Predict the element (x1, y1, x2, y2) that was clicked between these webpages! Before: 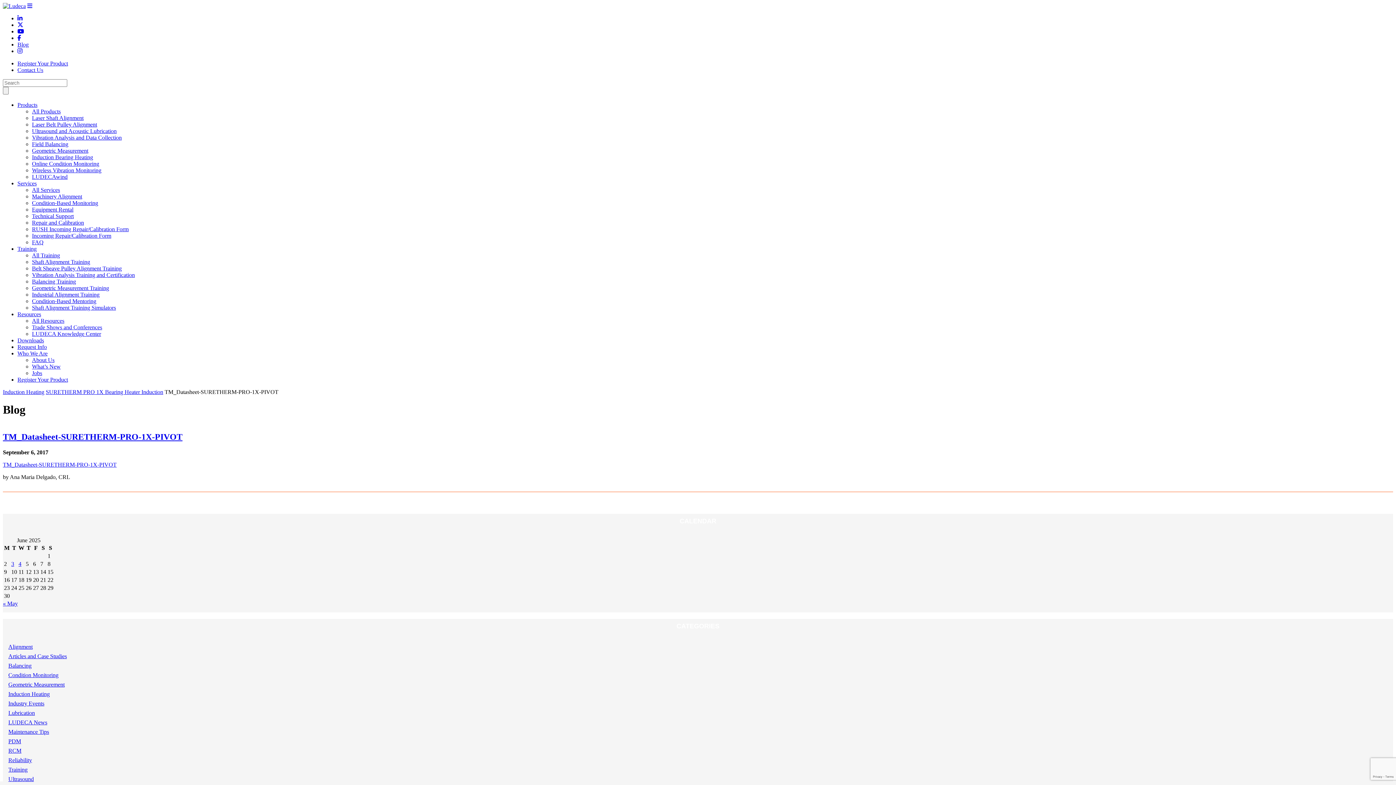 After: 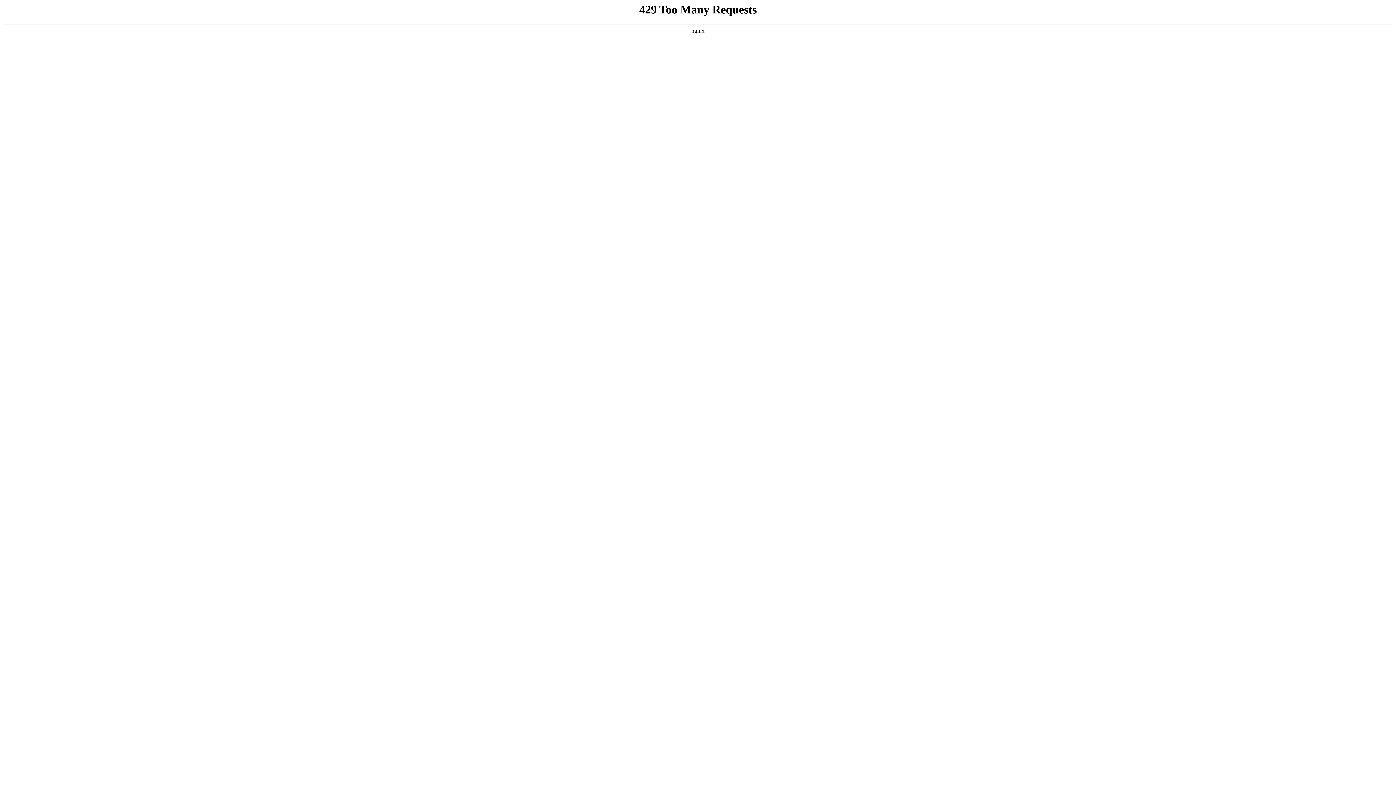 Action: bbox: (32, 304, 116, 310) label: Shaft Alignment Training Simulators